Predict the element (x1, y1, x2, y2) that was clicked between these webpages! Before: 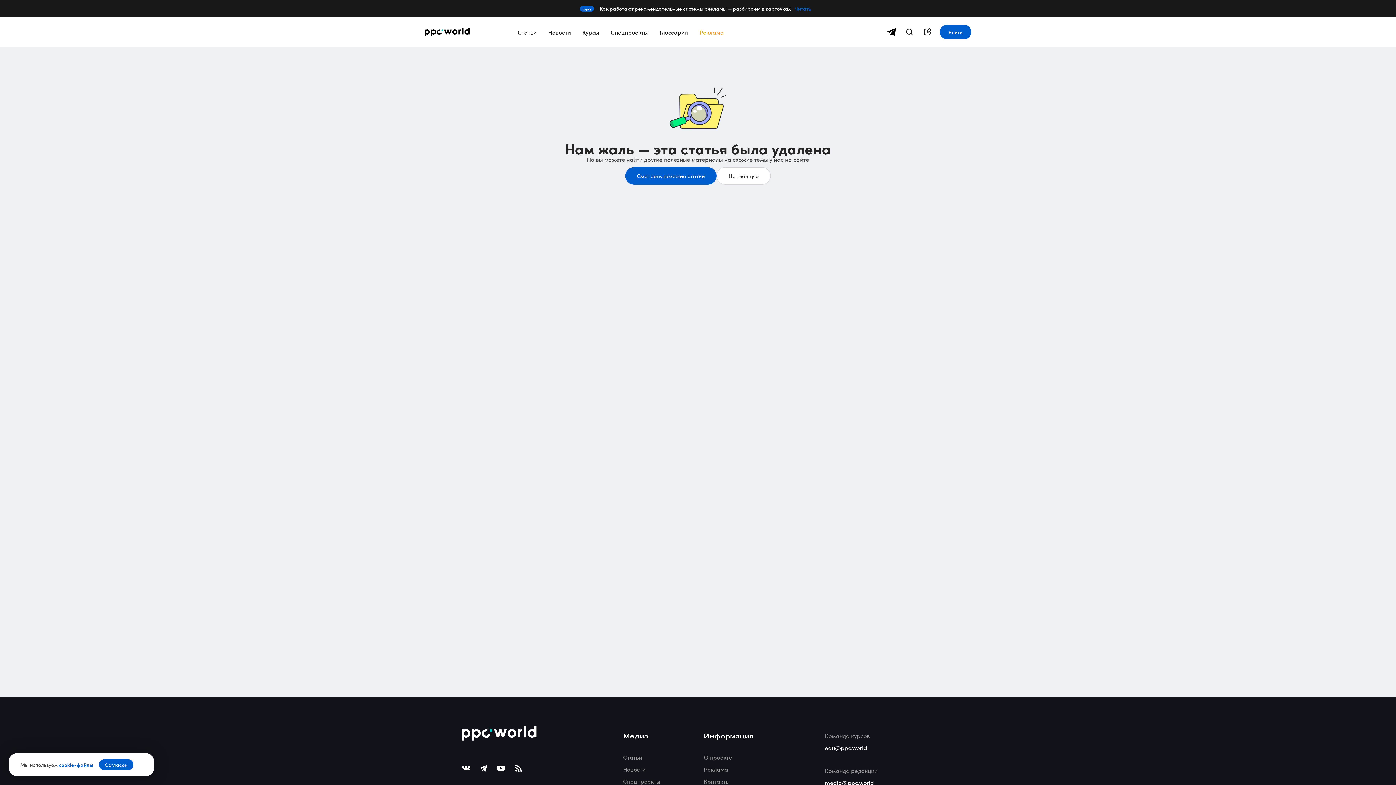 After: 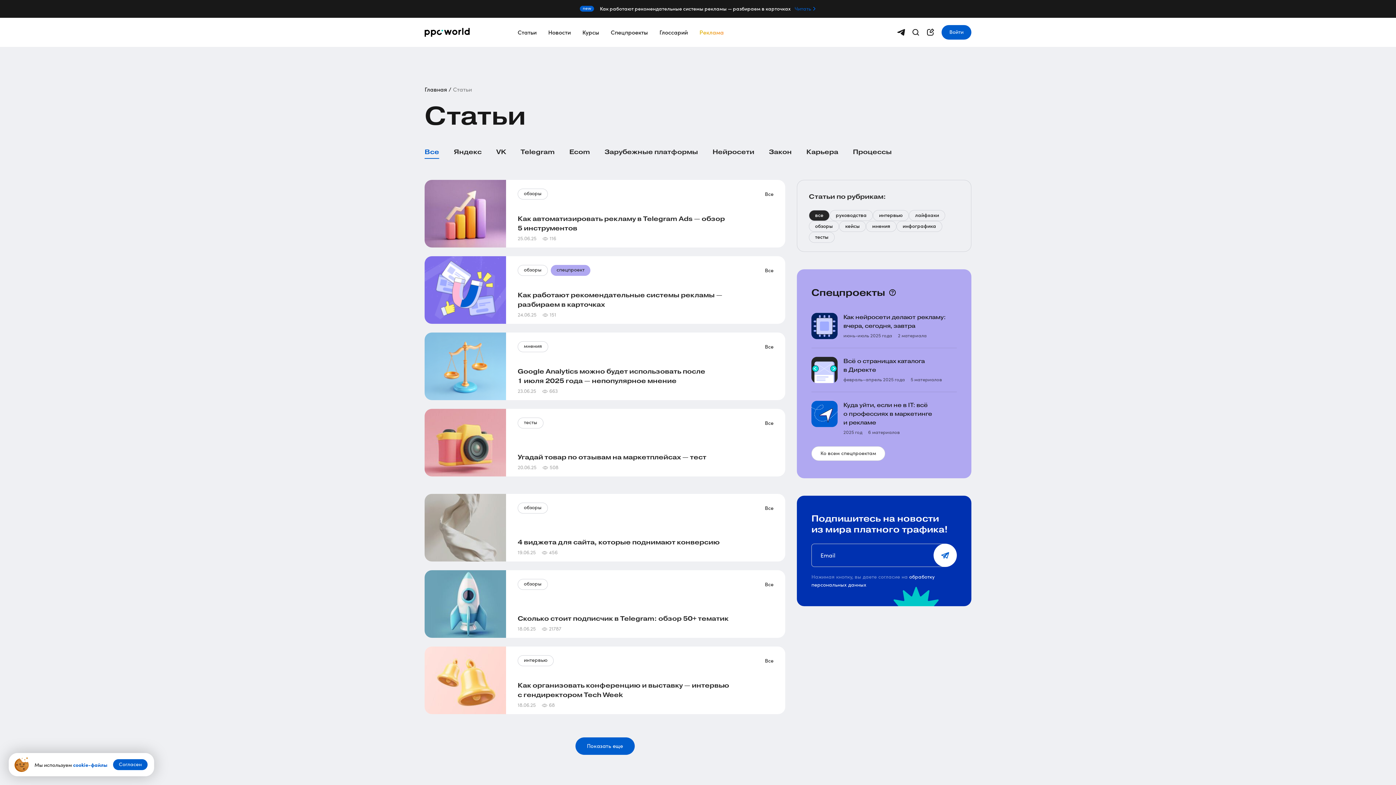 Action: bbox: (623, 753, 642, 761) label: Cтатьи